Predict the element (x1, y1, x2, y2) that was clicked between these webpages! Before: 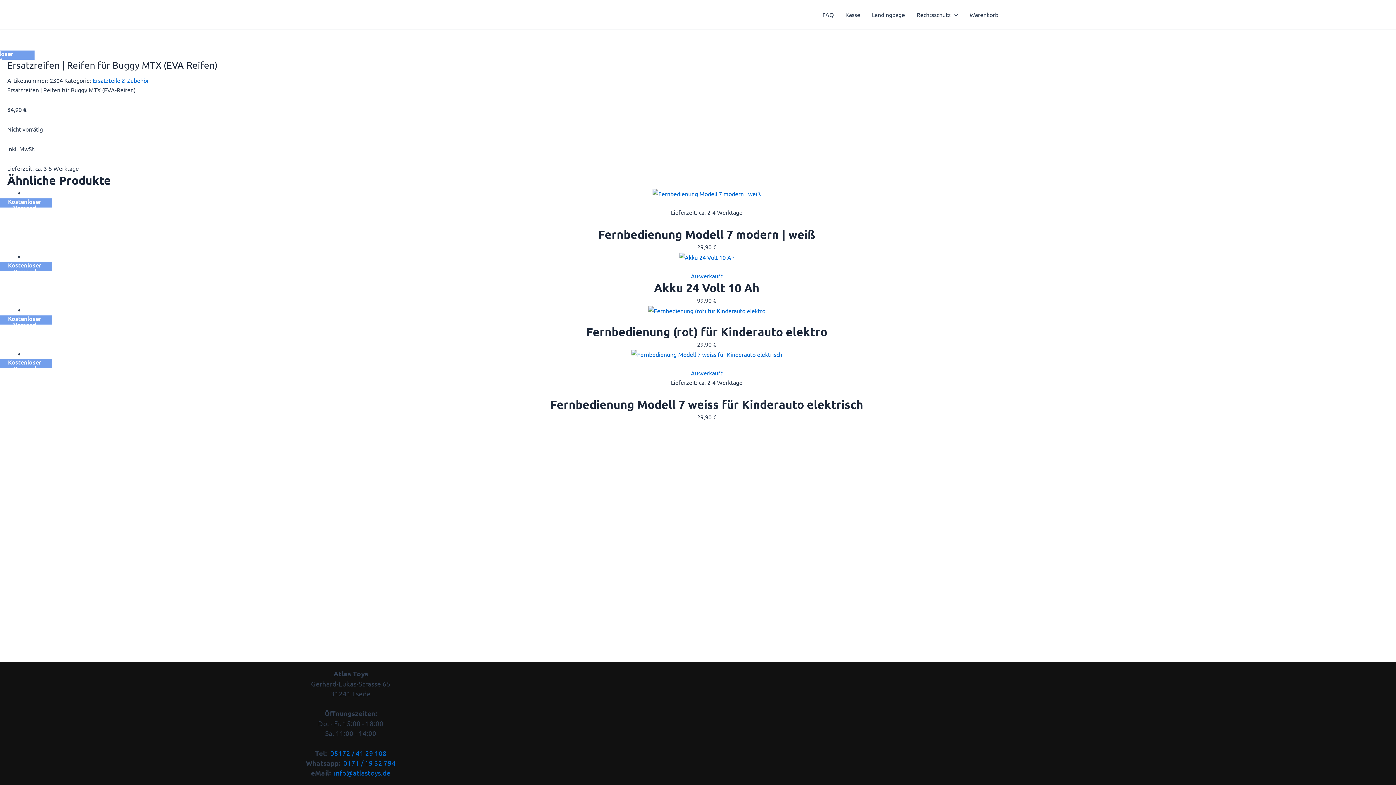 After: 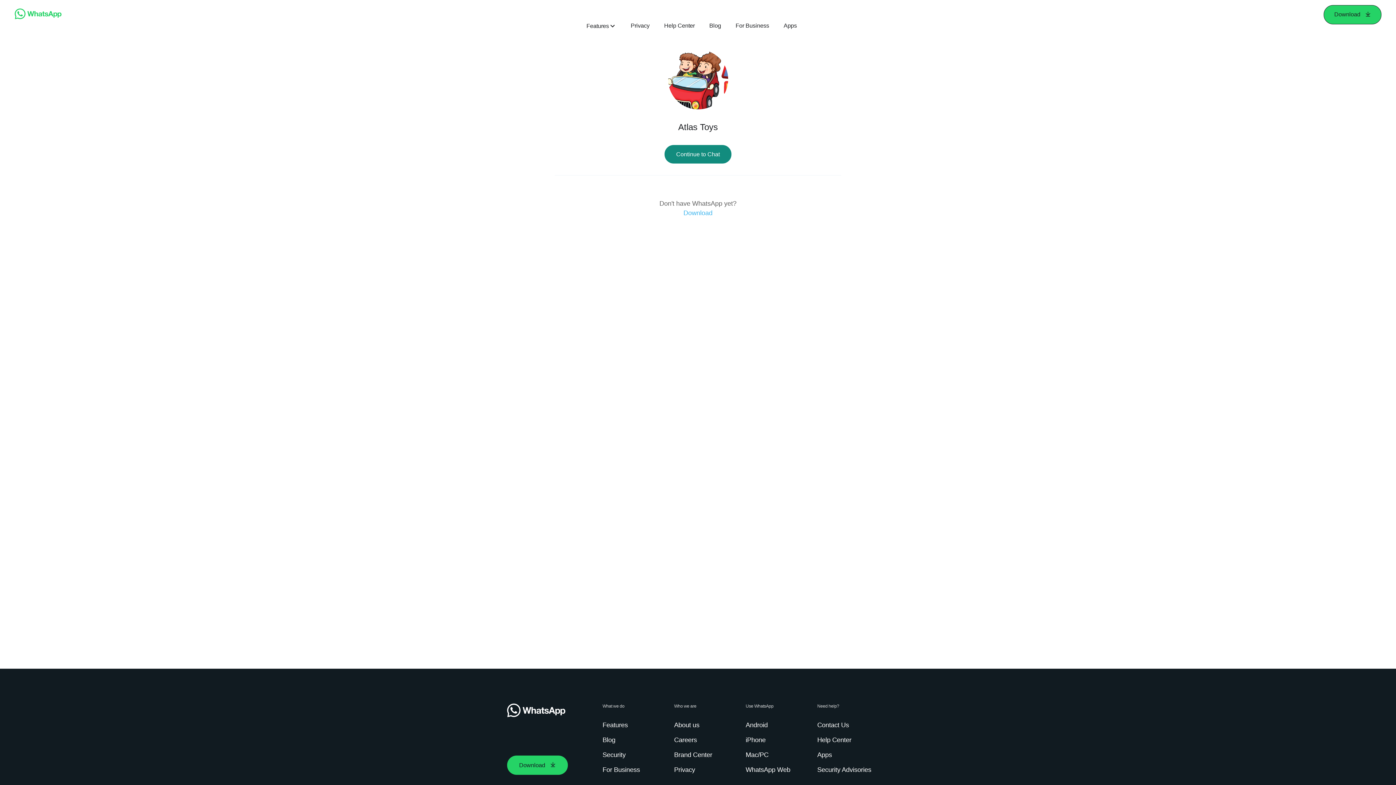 Action: label:  0171 / 19 32 794 bbox: (342, 758, 395, 767)